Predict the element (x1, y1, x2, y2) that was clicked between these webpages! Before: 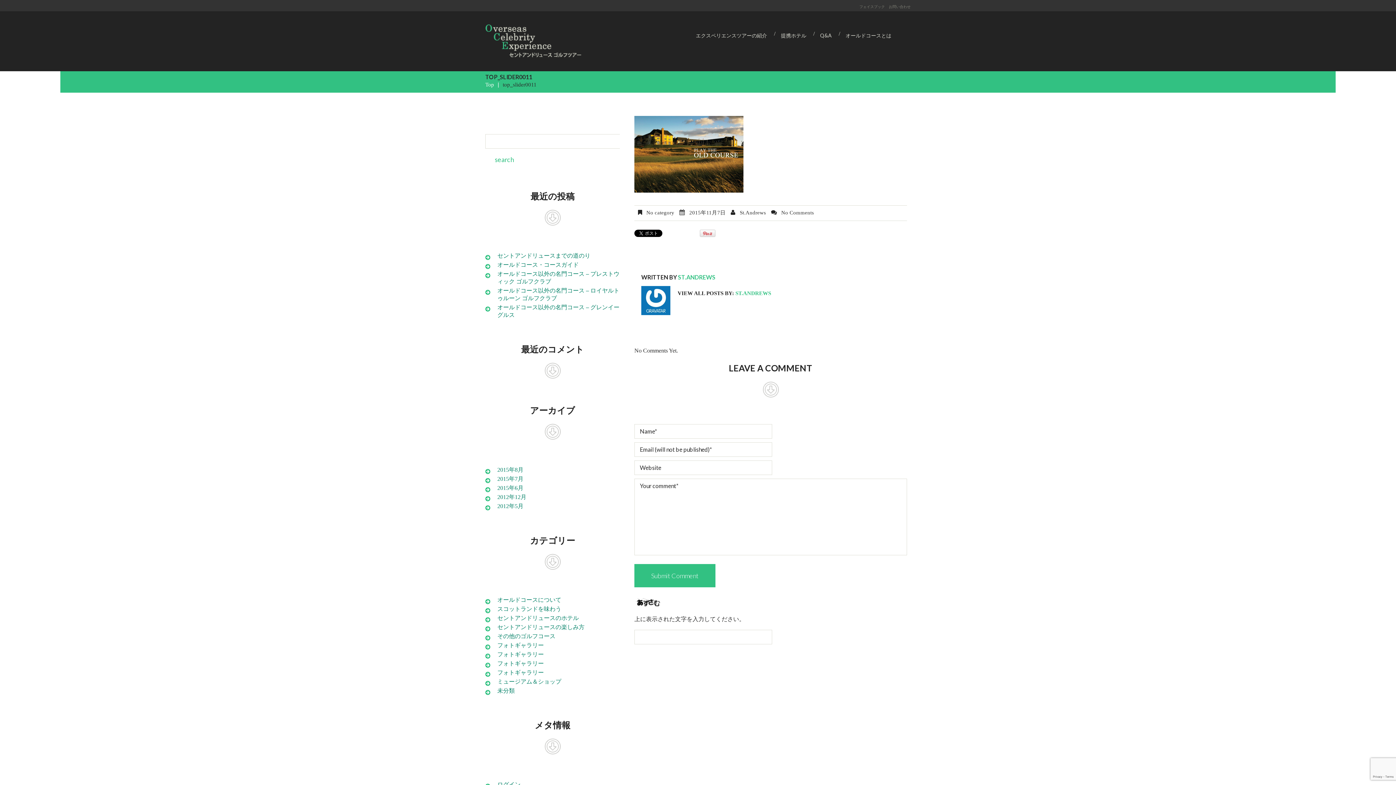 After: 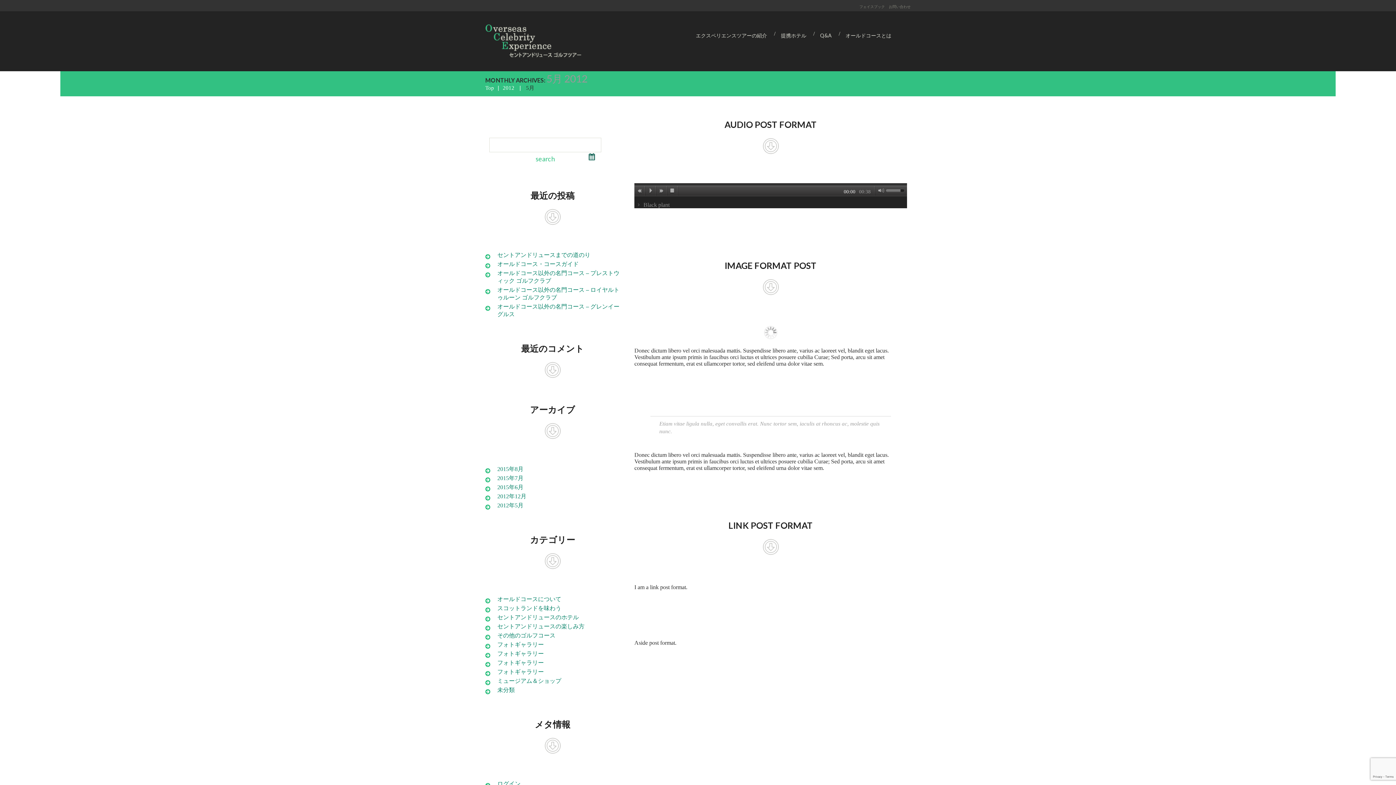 Action: bbox: (497, 503, 523, 509) label: 2012年5月